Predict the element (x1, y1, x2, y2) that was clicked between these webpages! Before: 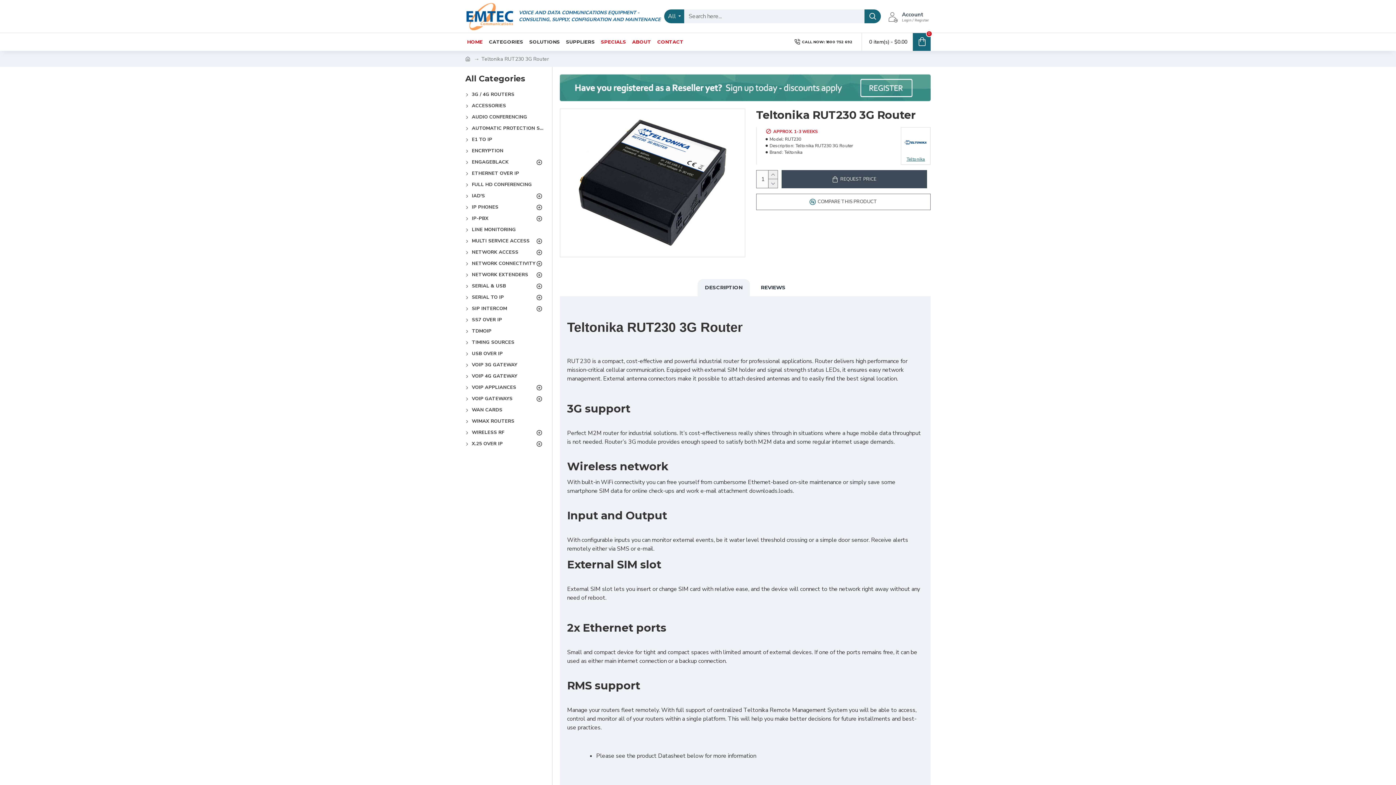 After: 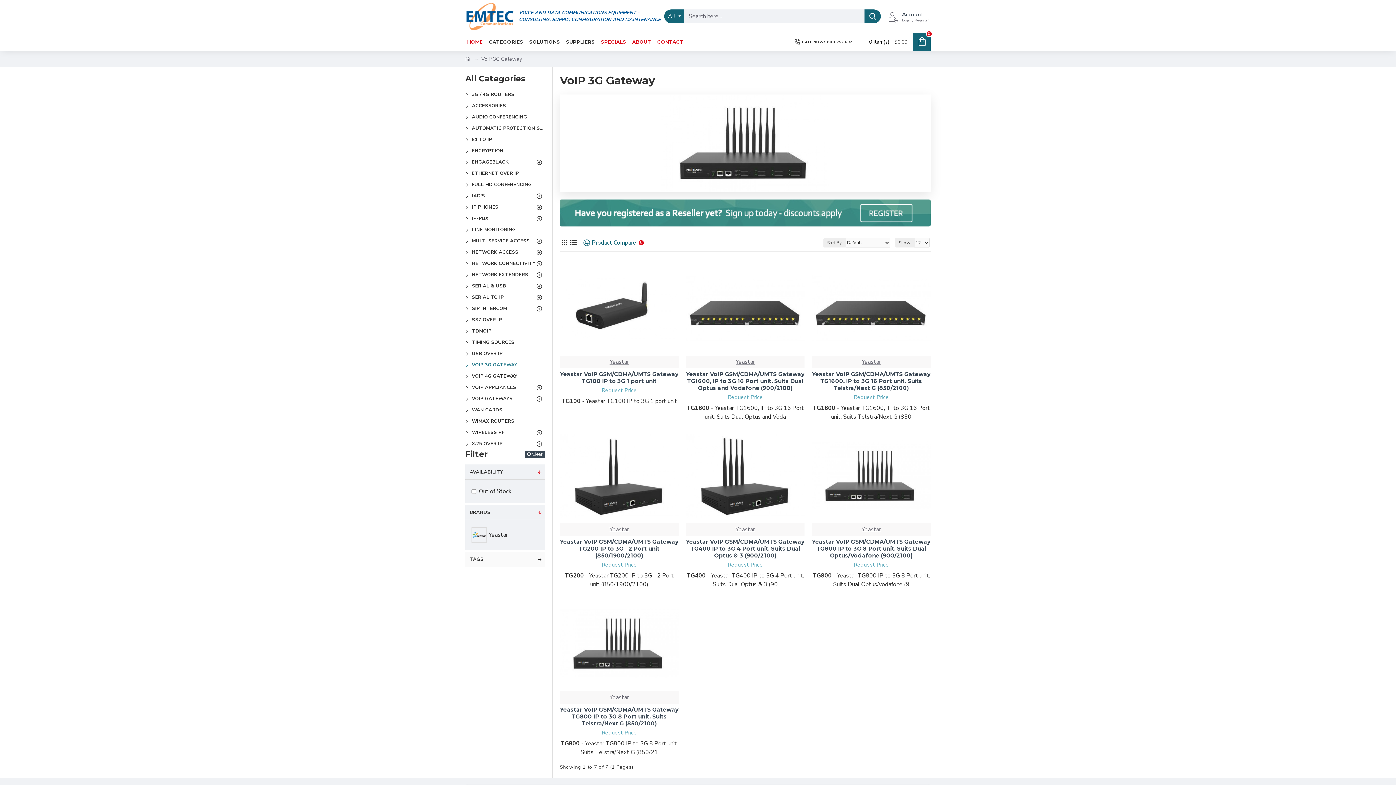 Action: bbox: (465, 359, 545, 370) label: VOIP 3G GATEWAY